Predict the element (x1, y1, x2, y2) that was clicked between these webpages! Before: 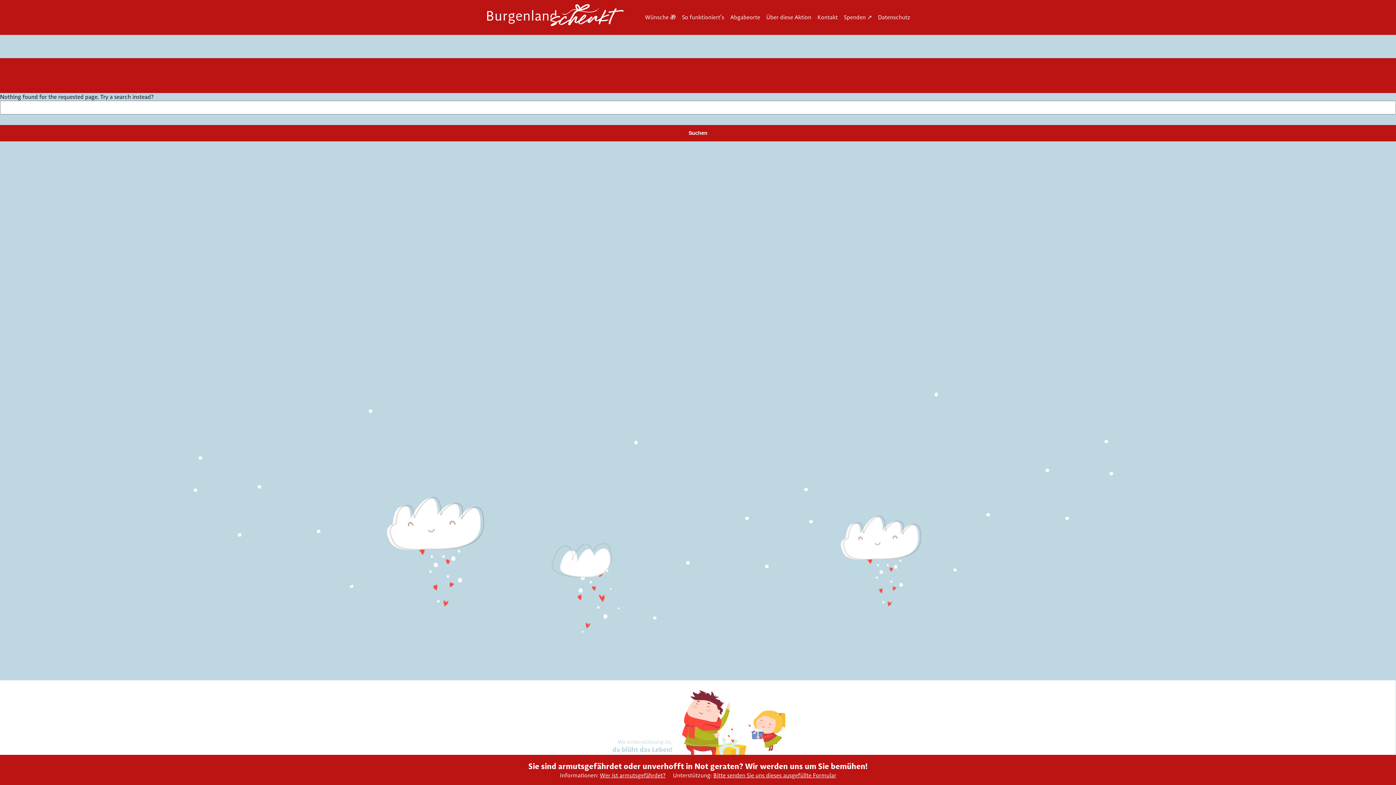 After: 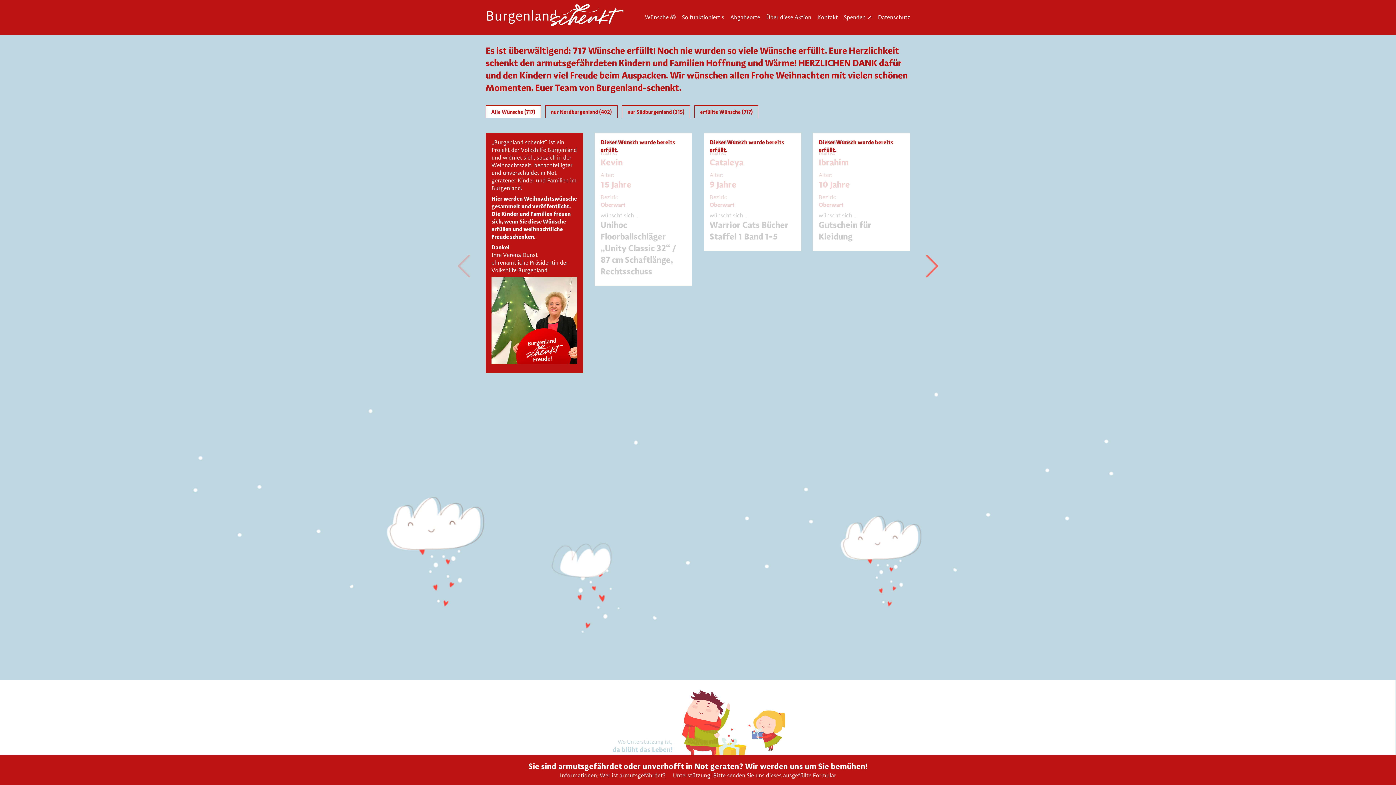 Action: label: Wünsche 🎁 bbox: (645, 0, 676, 34)